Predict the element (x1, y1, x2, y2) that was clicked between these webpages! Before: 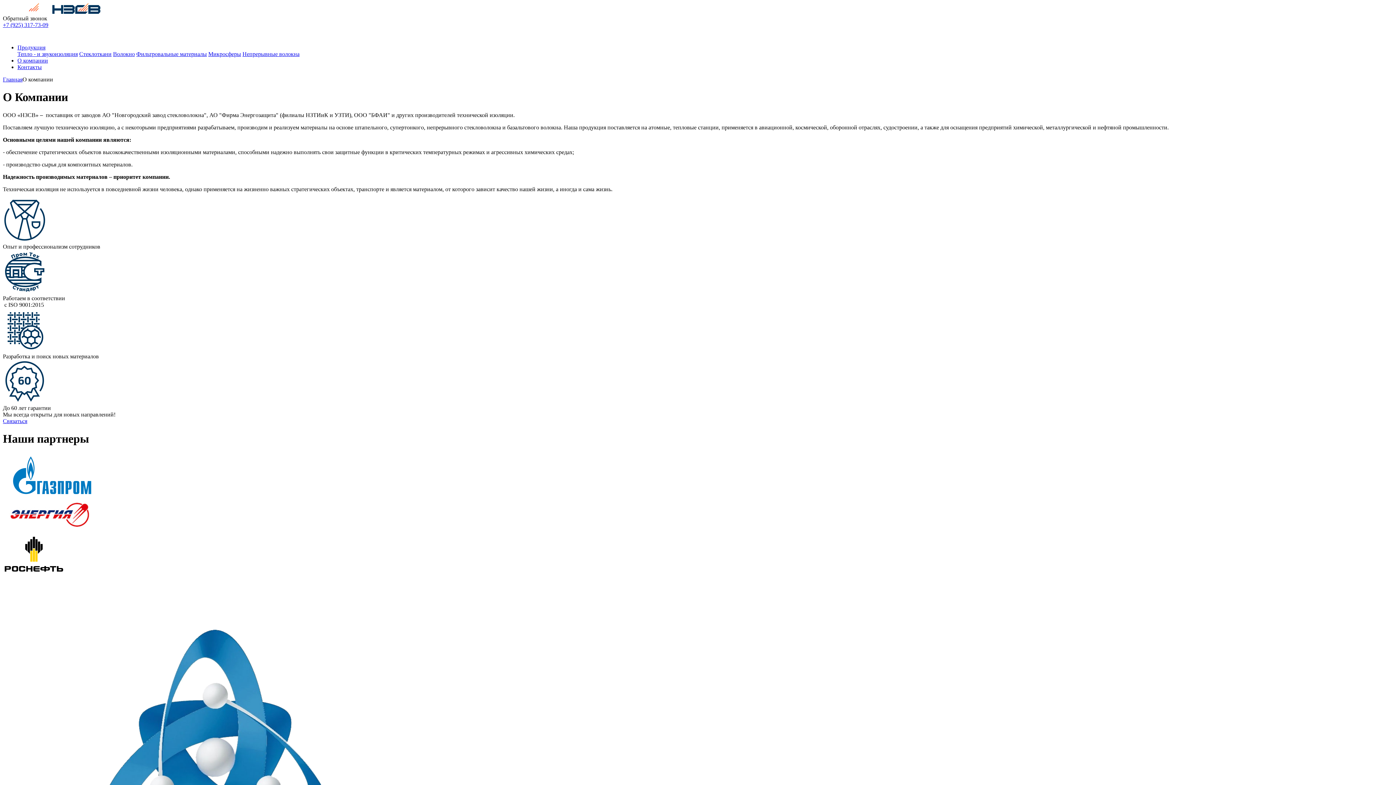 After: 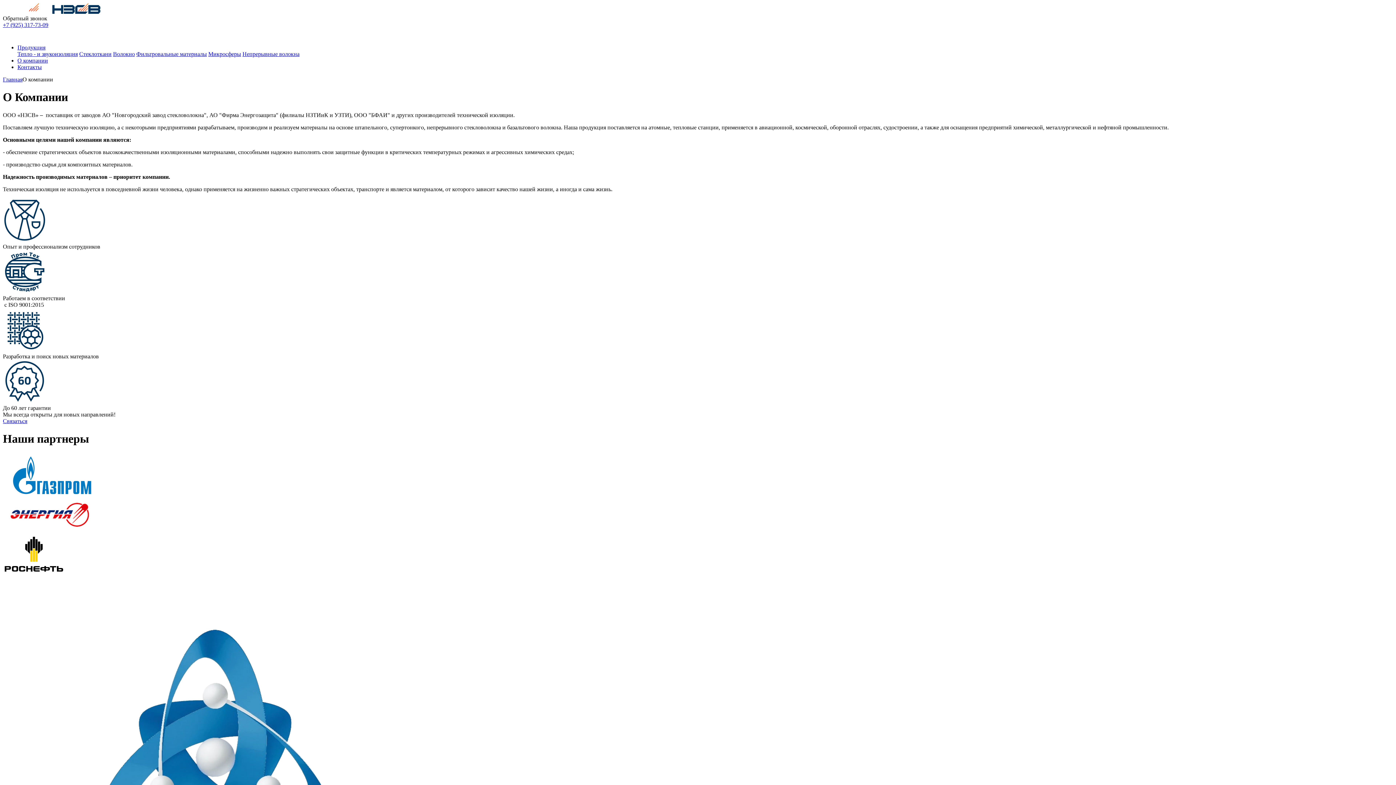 Action: bbox: (2, 418, 27, 424) label: Связаться